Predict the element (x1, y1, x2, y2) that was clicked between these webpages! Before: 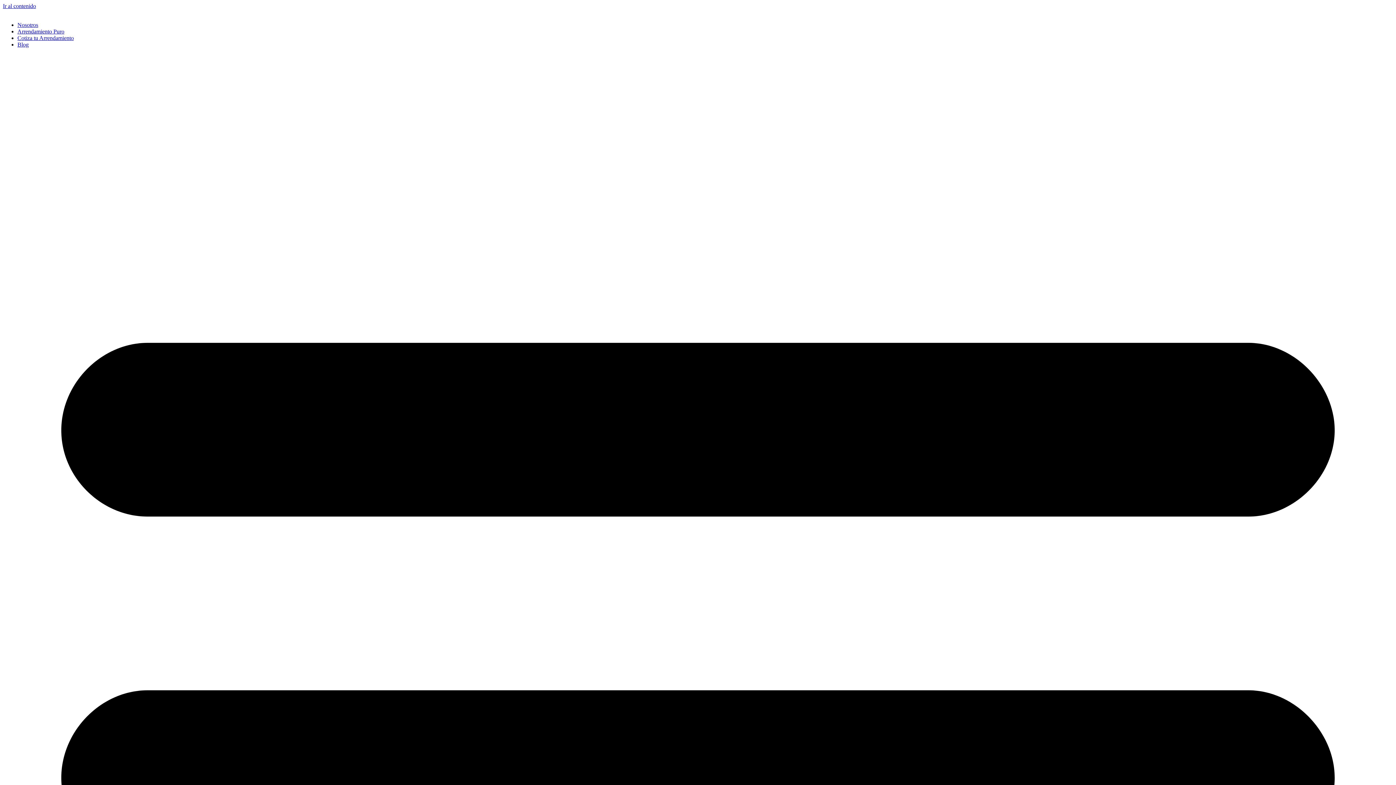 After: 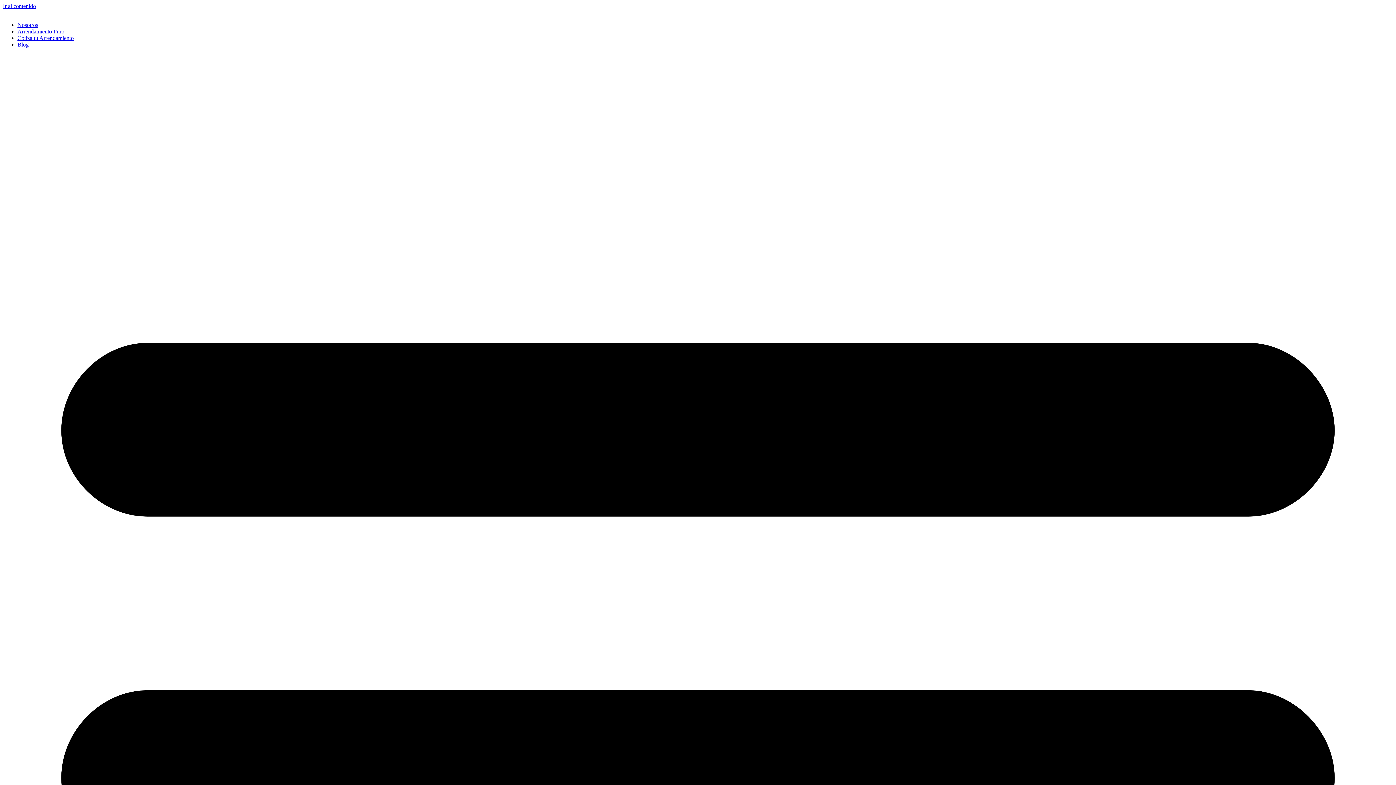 Action: label: Cotiza tu Arrendamiento bbox: (17, 34, 73, 41)